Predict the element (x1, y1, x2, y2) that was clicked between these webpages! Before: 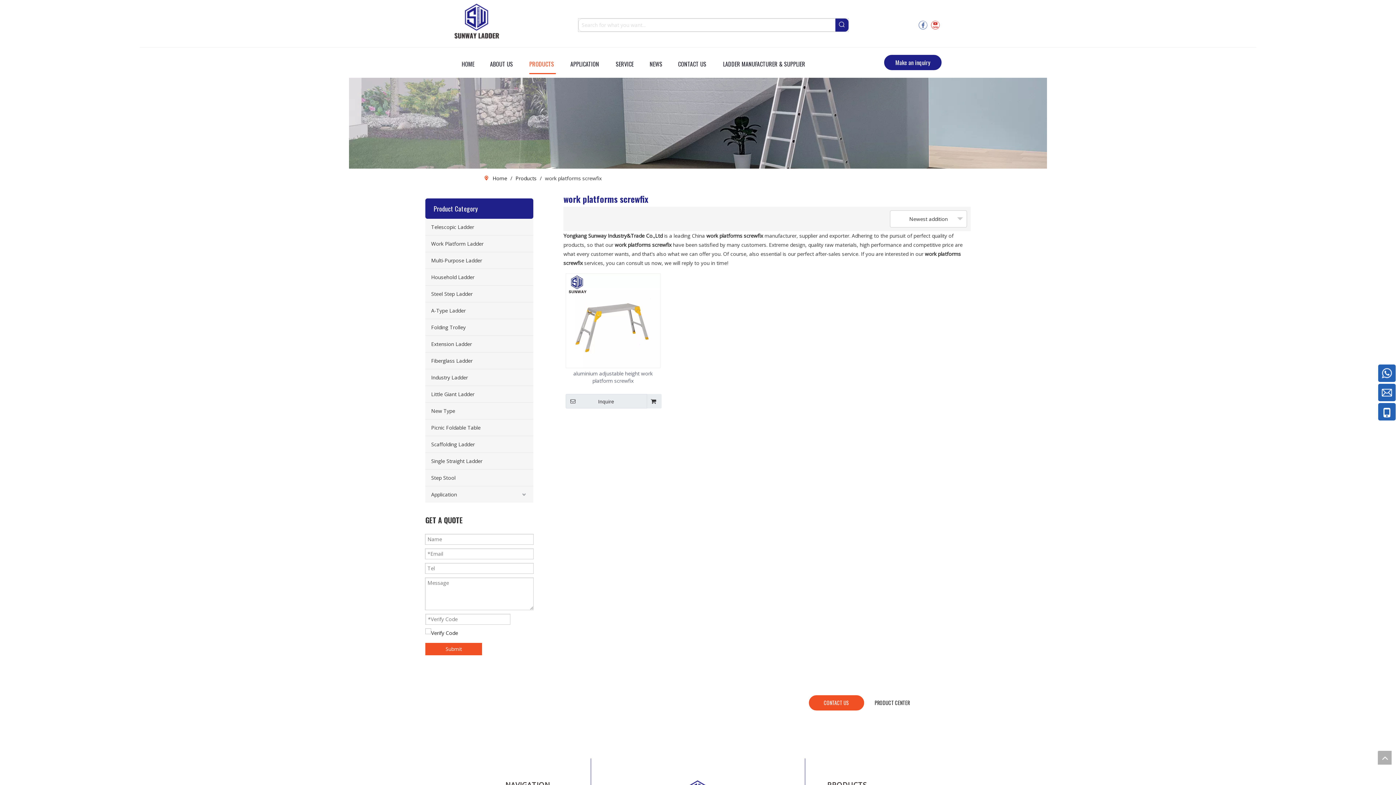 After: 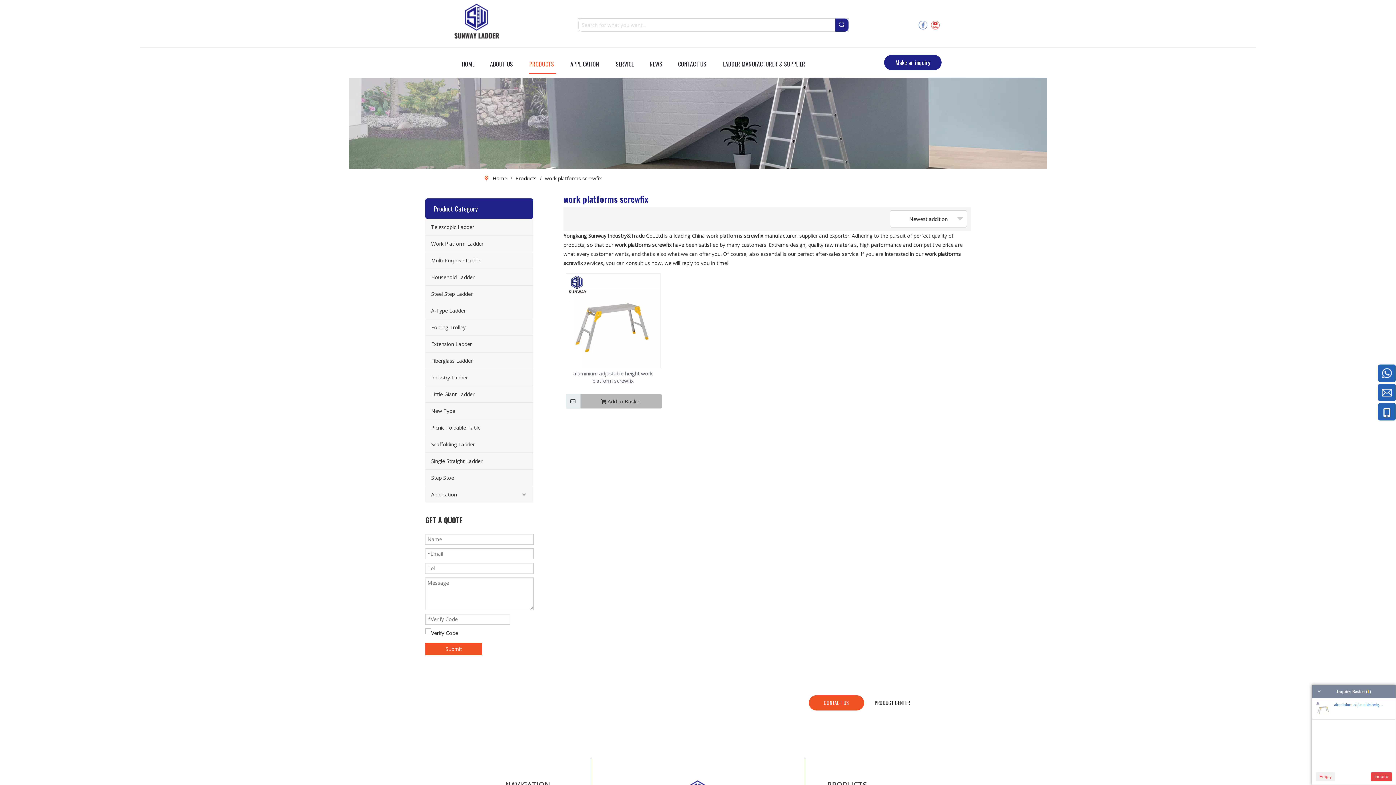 Action: bbox: (646, 394, 661, 408)